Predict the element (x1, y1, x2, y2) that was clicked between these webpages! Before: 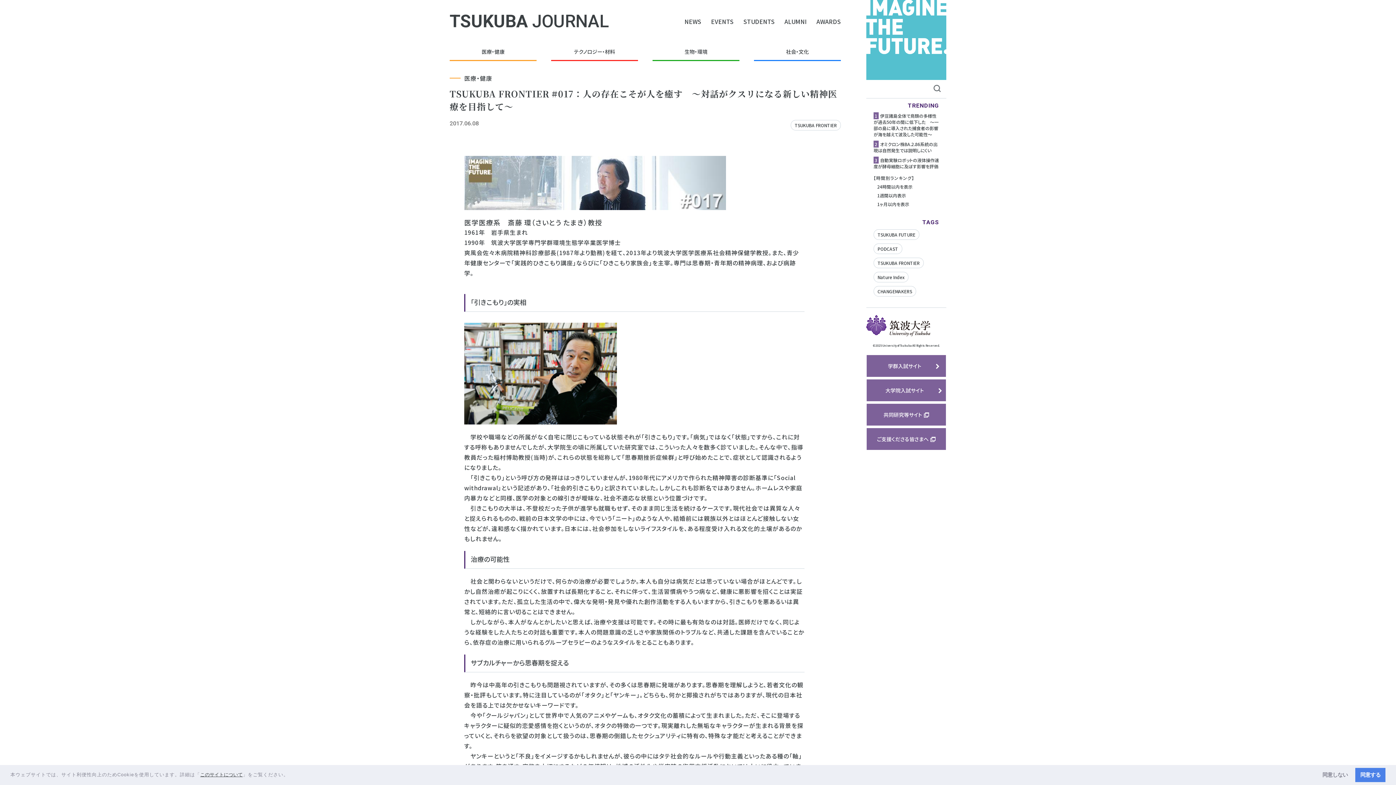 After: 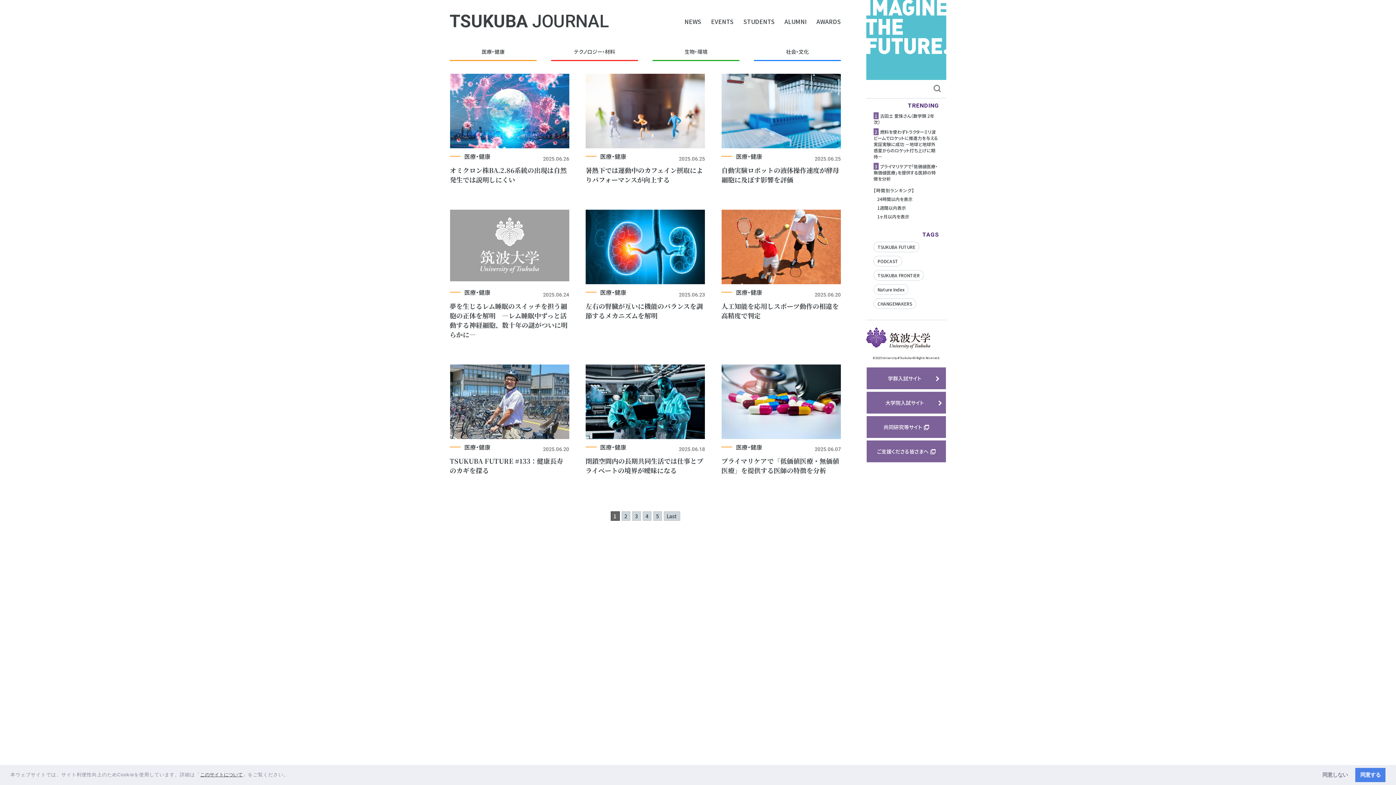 Action: label: 1ヶ月以内を表示 bbox: (877, 200, 909, 207)